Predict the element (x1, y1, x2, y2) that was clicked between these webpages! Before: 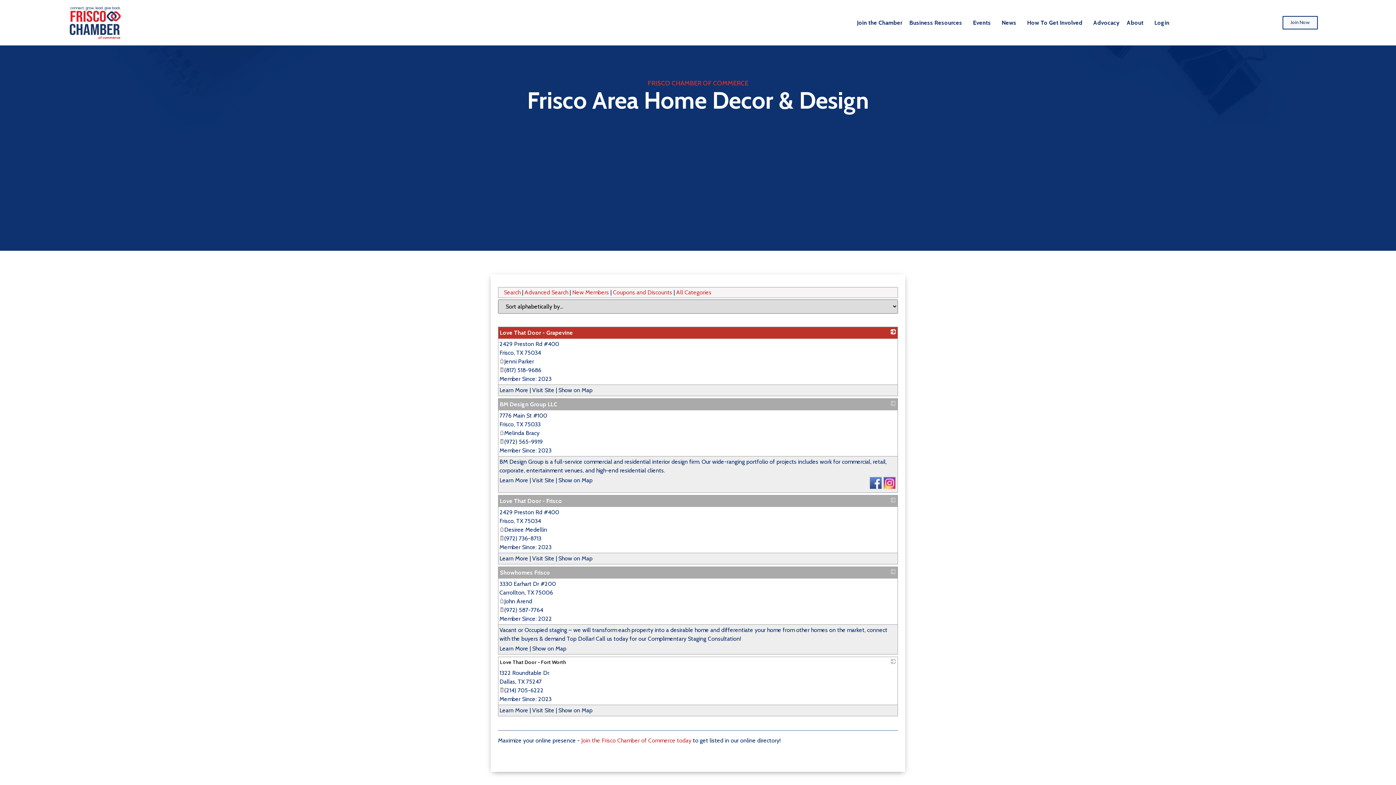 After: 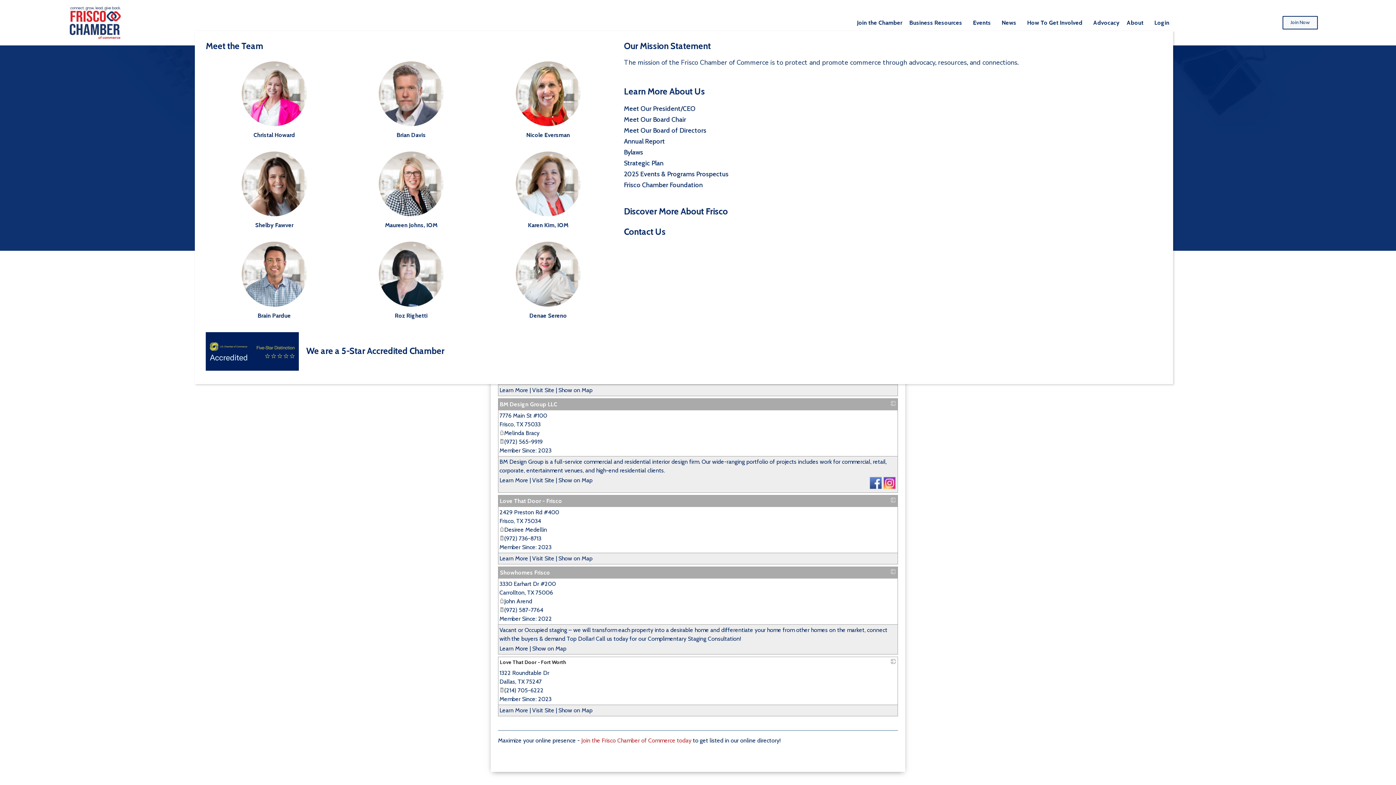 Action: label: About bbox: (1123, 14, 1151, 30)